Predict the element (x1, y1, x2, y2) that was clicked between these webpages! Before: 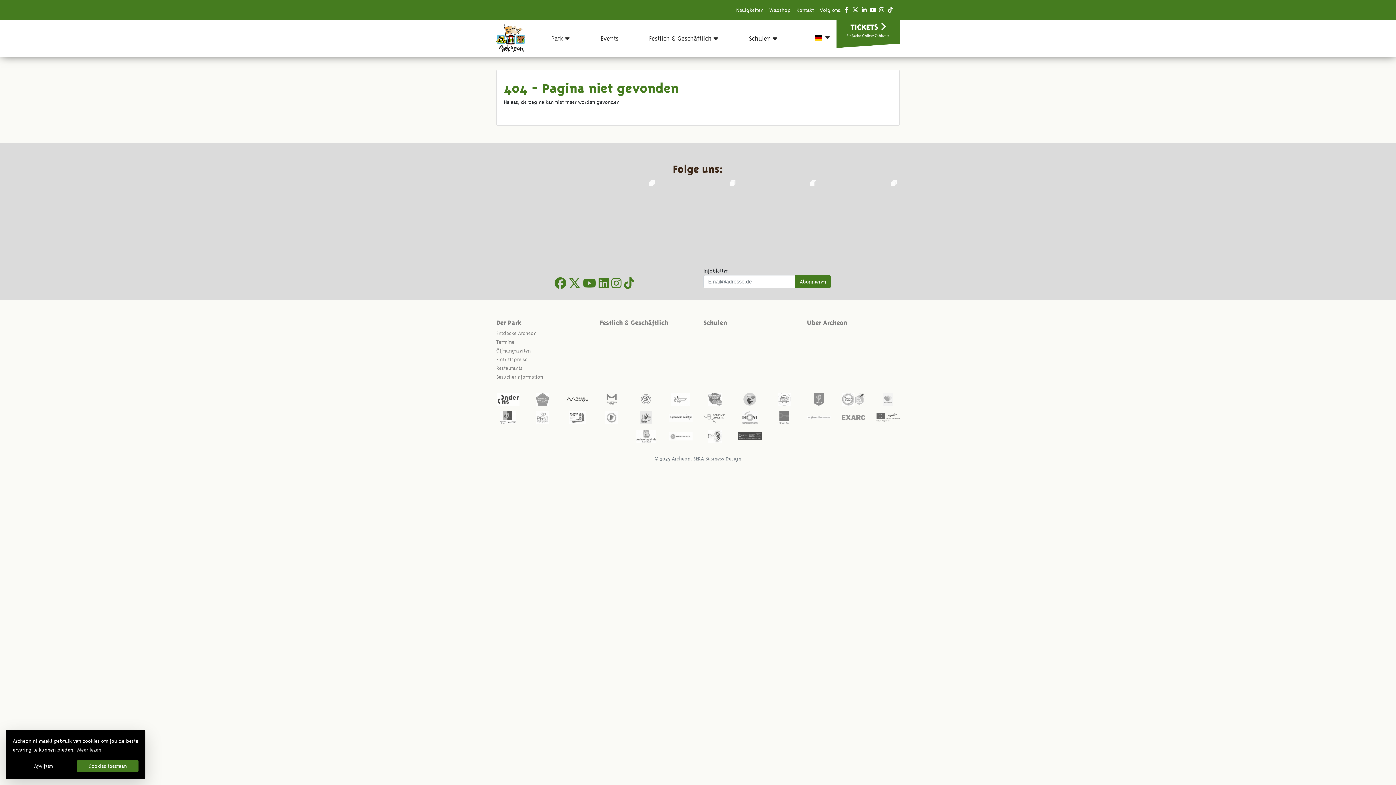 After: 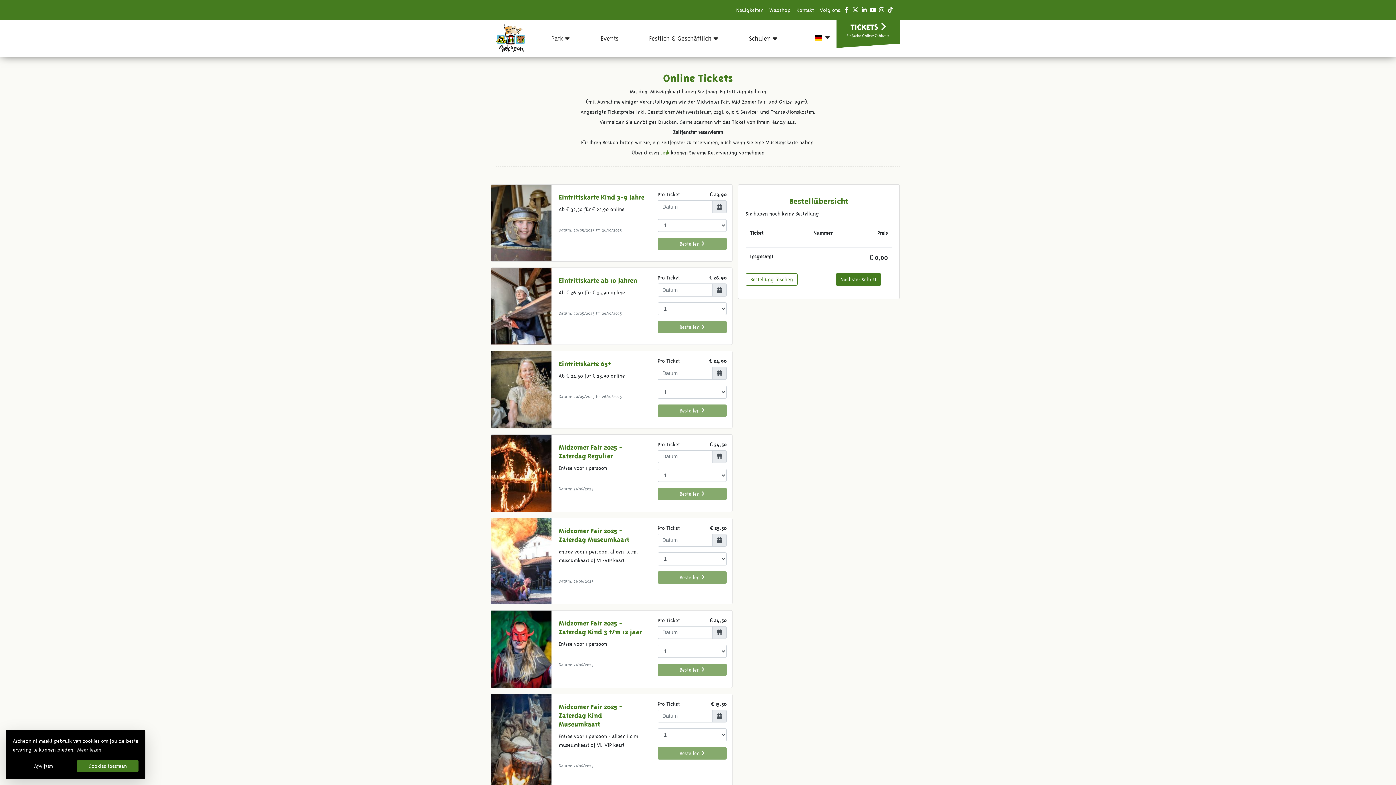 Action: bbox: (836, 18, 900, 44) label: TICKETS 
Einfache Online-Zahlung.